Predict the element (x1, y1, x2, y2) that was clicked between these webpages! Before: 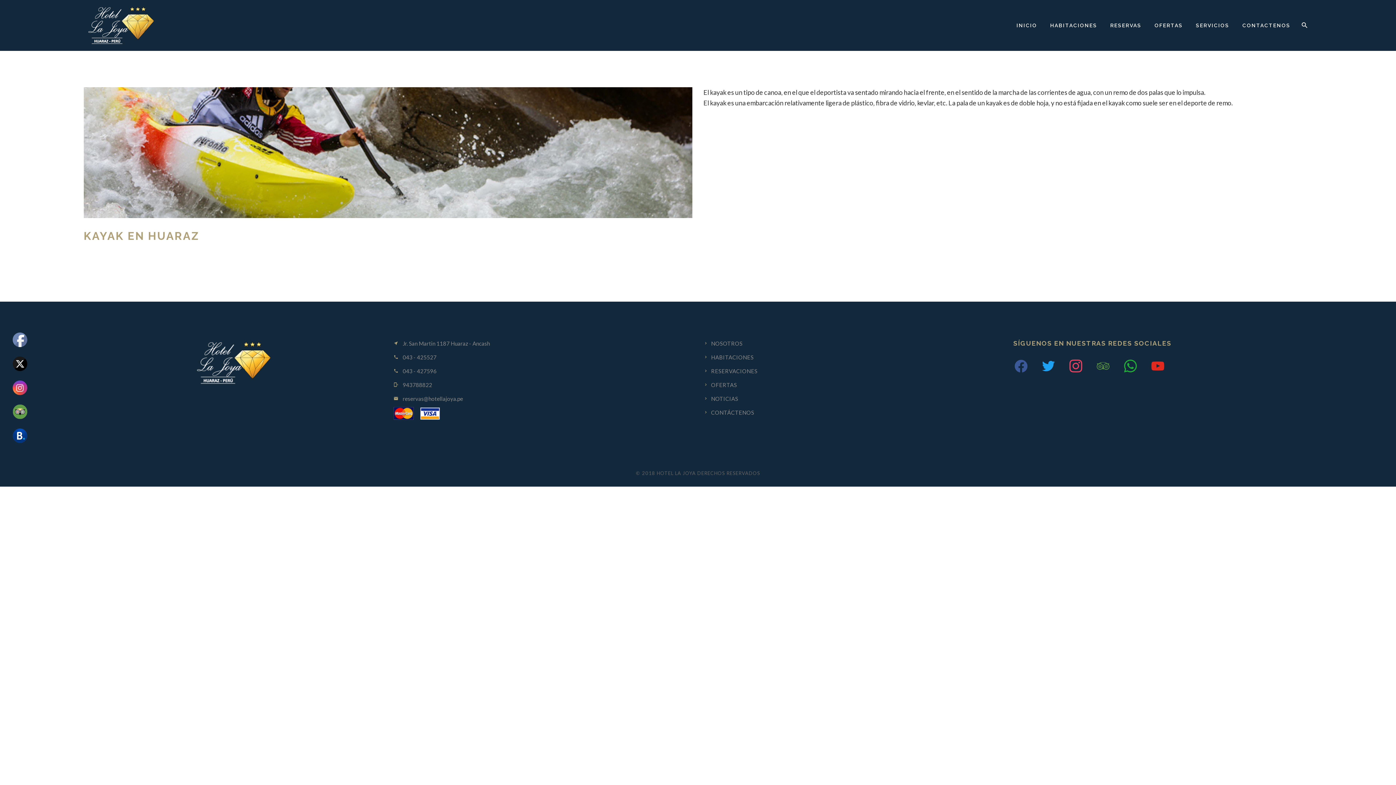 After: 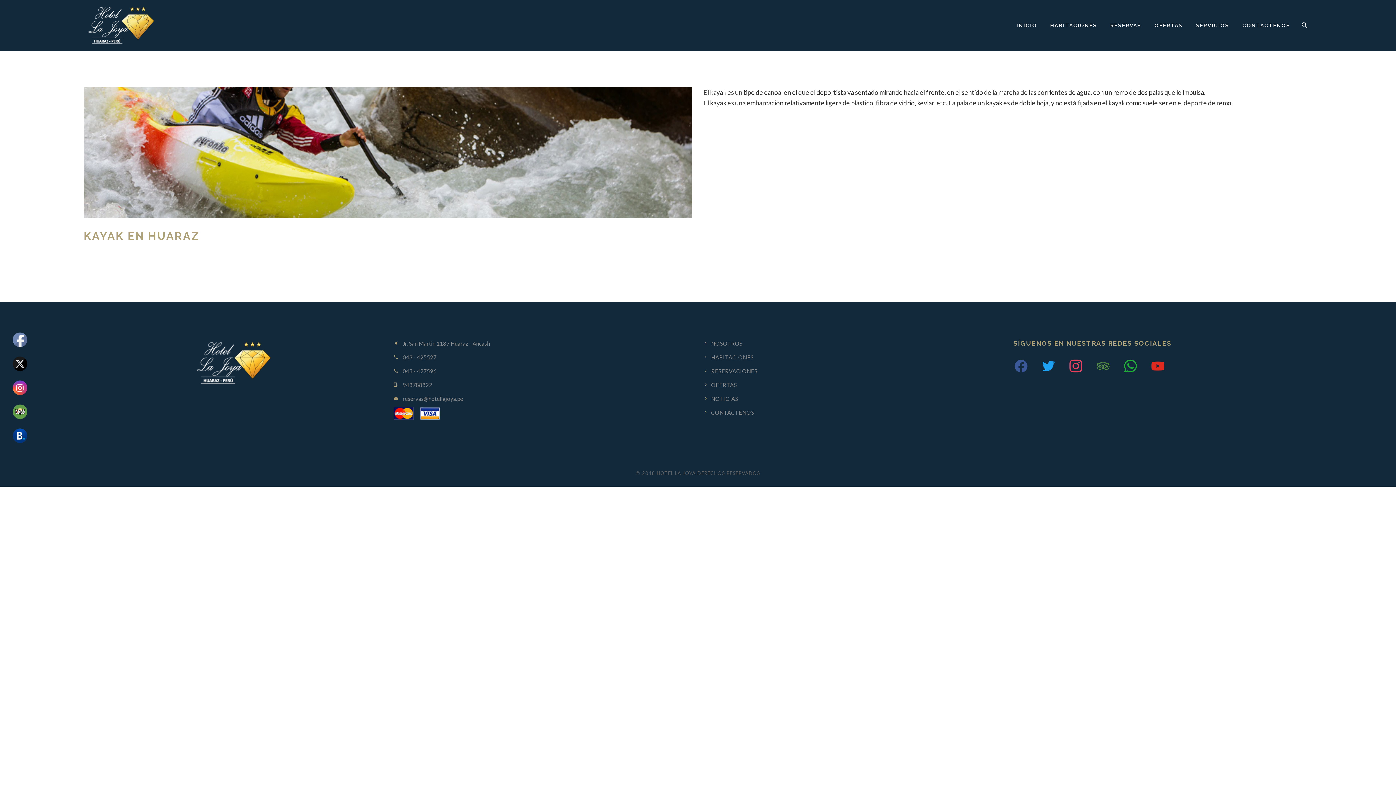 Action: bbox: (12, 380, 27, 395)